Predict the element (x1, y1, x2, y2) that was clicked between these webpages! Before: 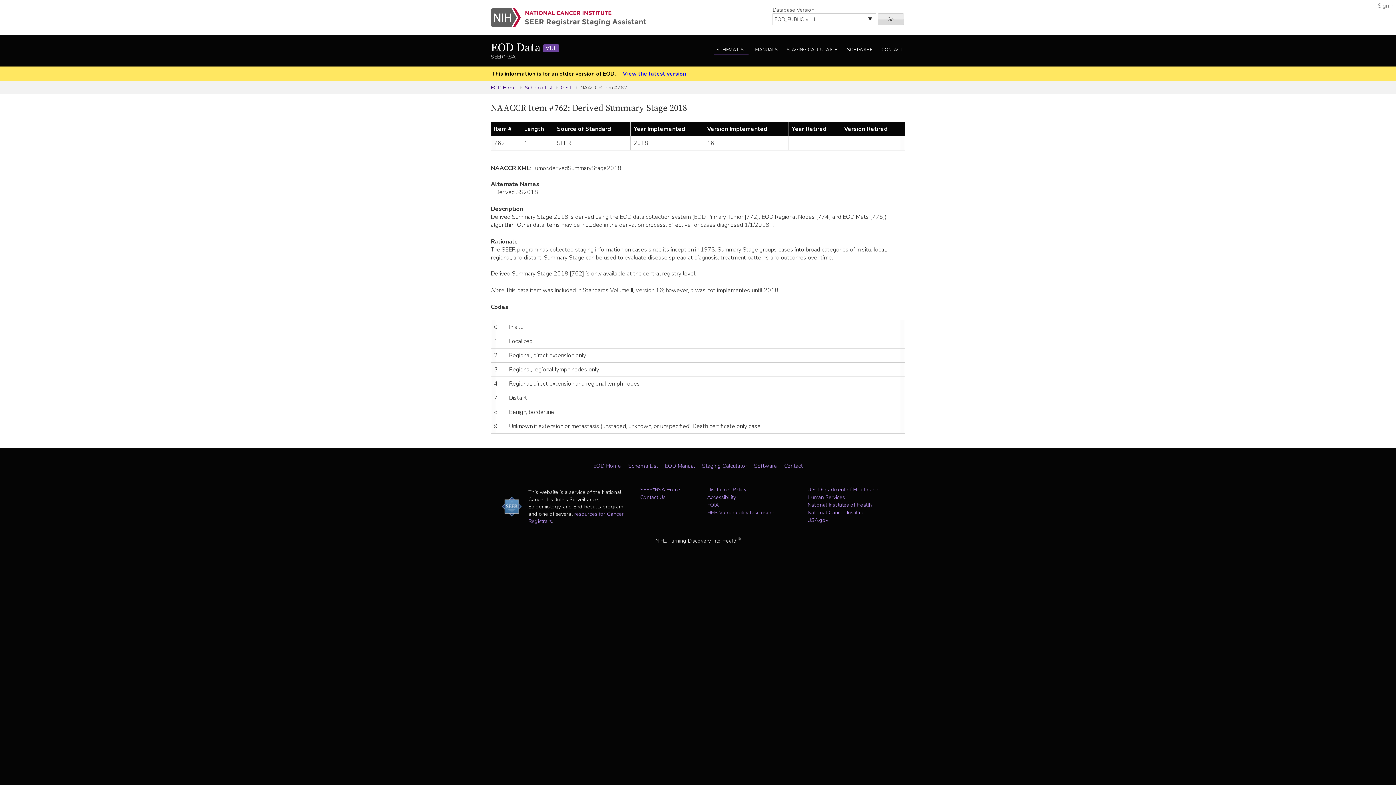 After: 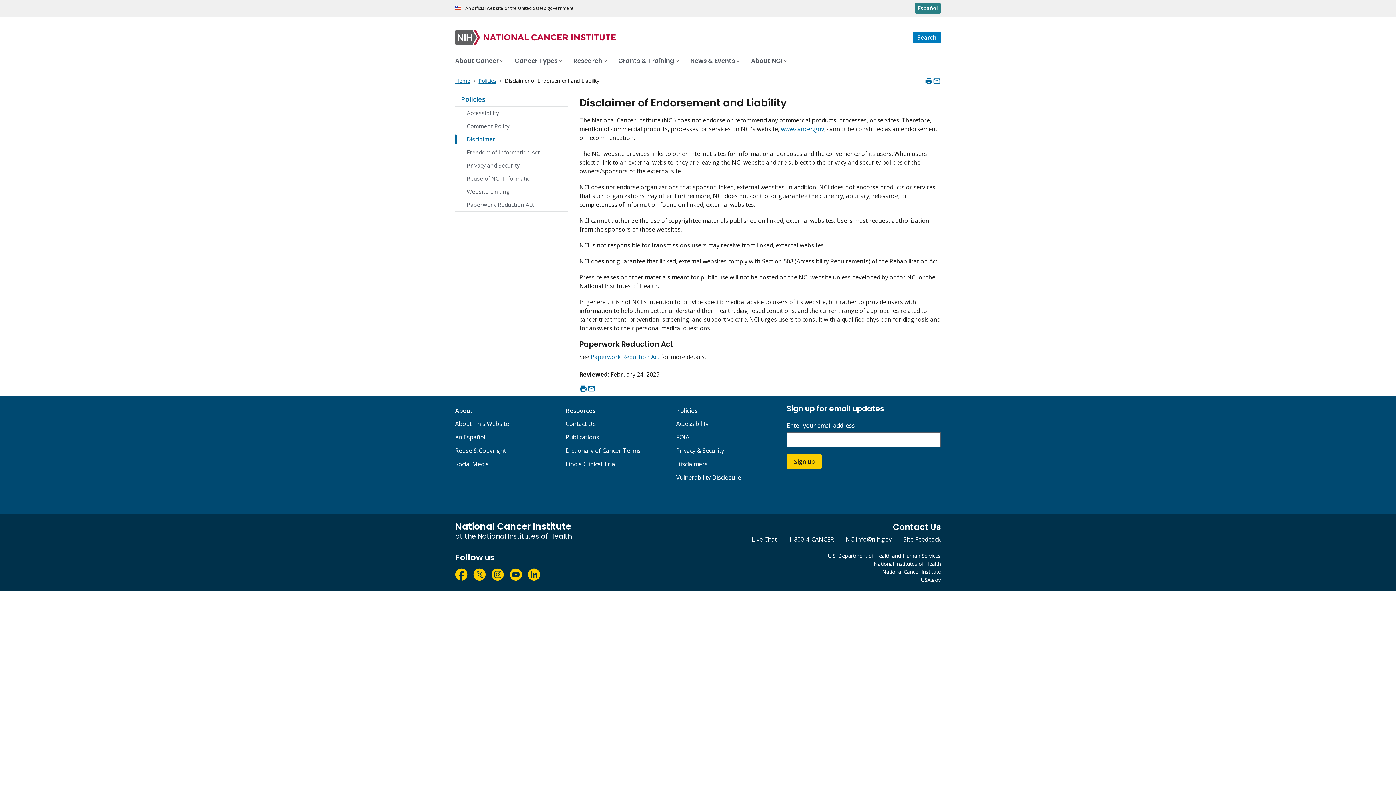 Action: label: Disclaimer Policy bbox: (707, 486, 746, 493)